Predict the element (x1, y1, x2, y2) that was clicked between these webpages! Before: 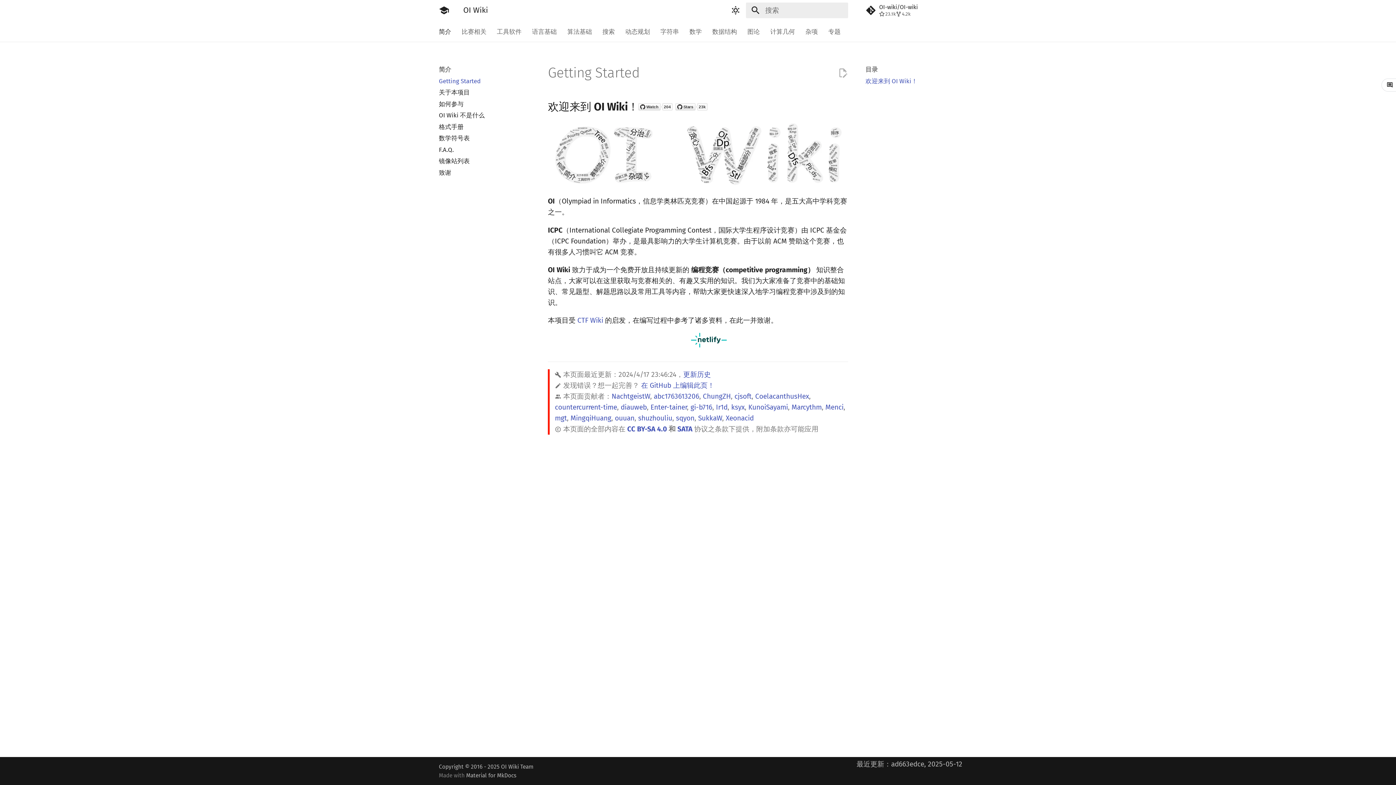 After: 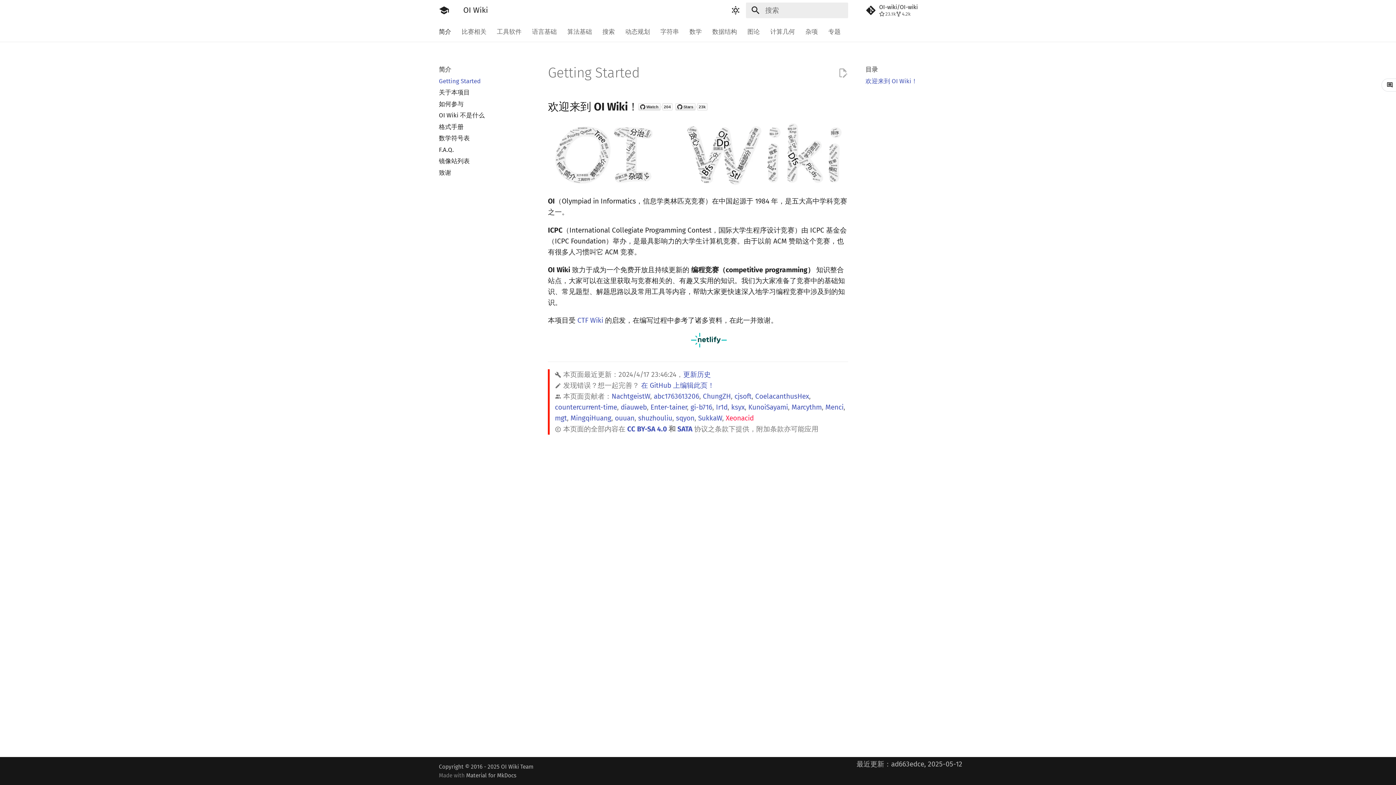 Action: label: Xeonacid bbox: (725, 414, 753, 422)